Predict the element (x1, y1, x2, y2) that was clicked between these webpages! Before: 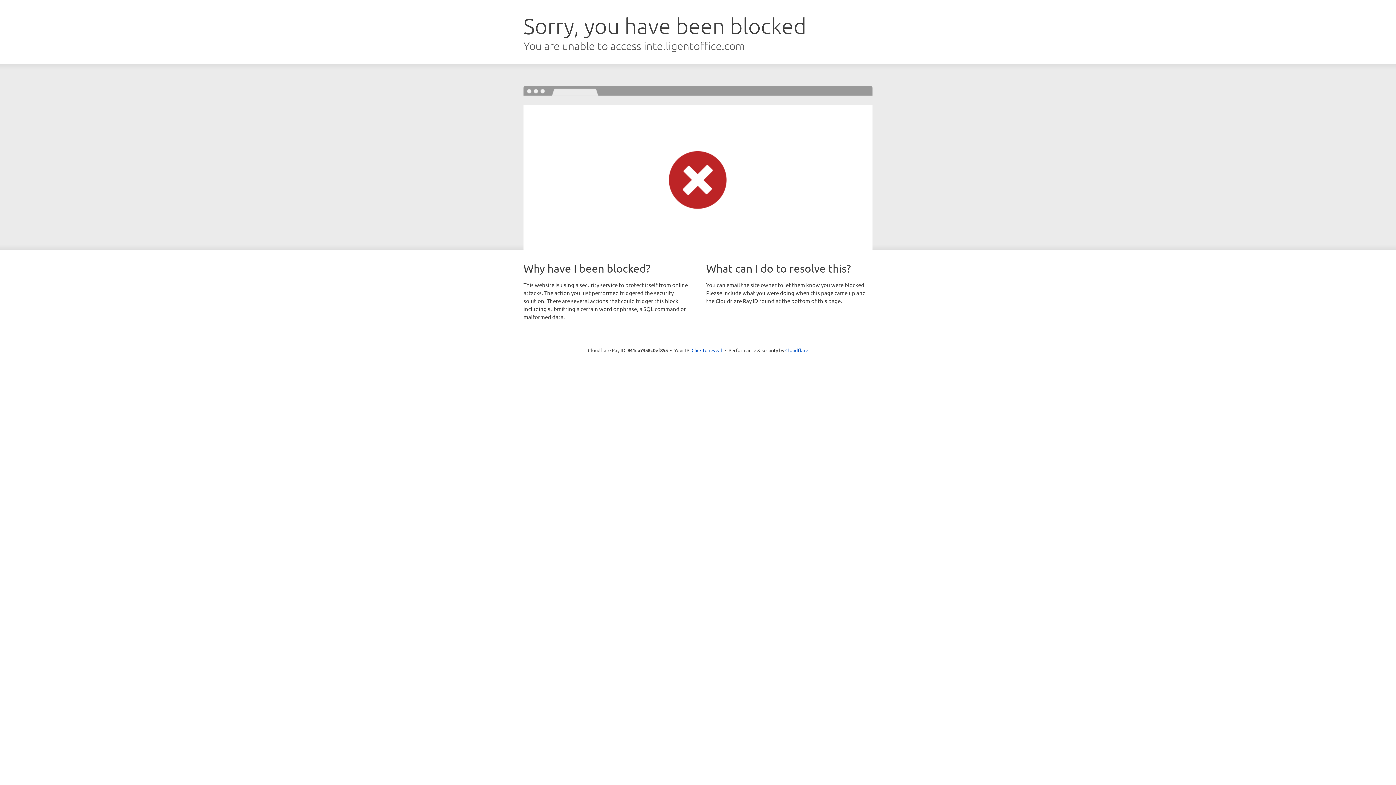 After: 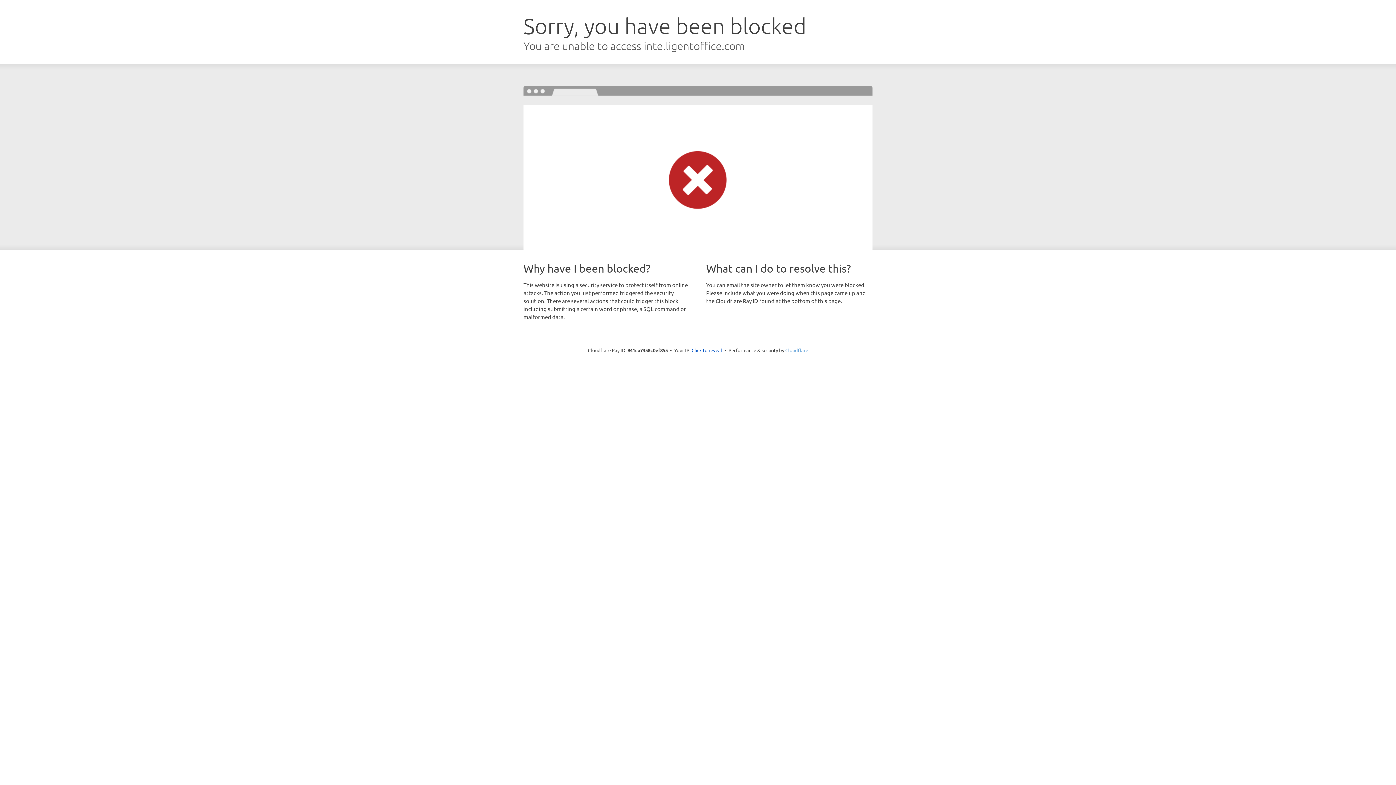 Action: bbox: (785, 347, 808, 353) label: Cloudflare